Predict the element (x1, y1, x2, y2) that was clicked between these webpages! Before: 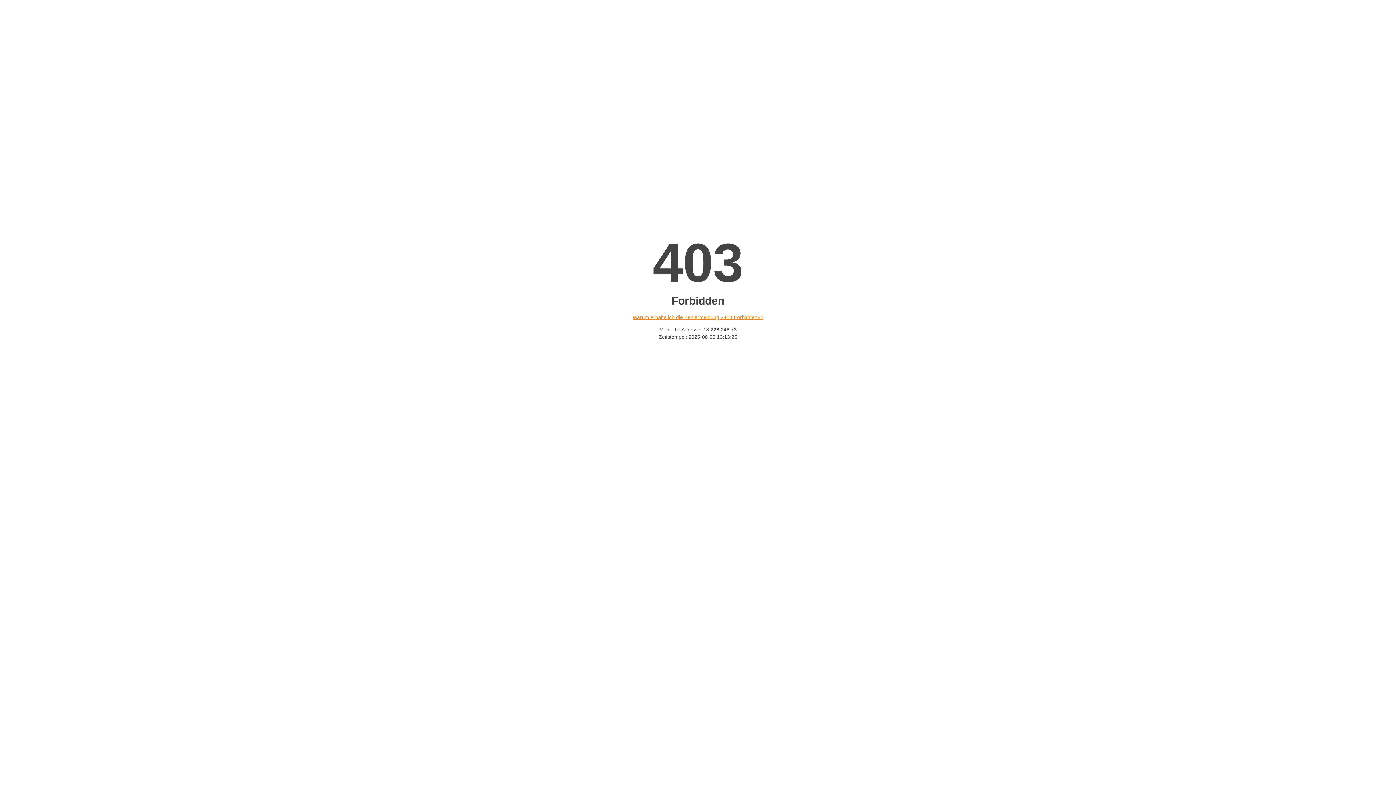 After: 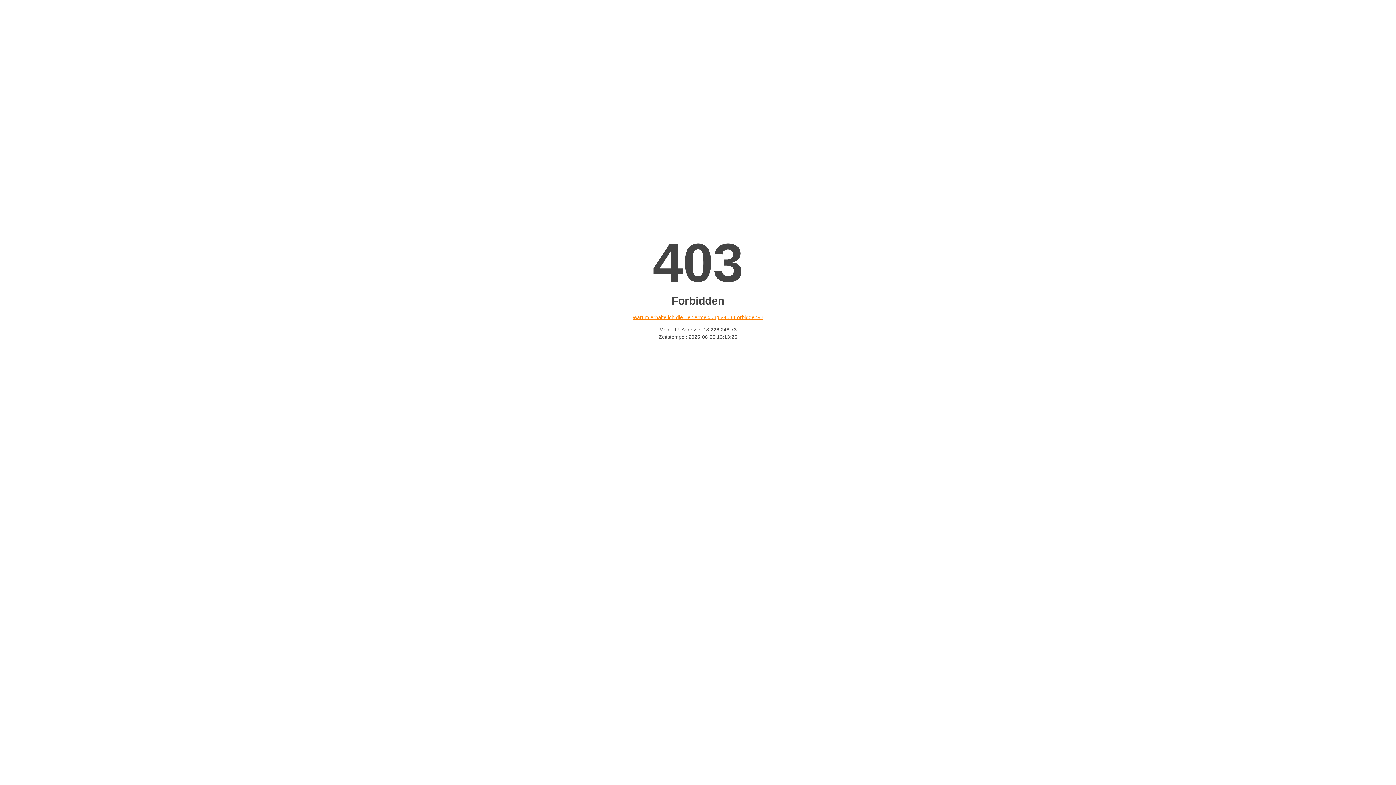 Action: label: Warum erhalte ich die Fehlermeldung «403 Forbidden»? bbox: (632, 314, 763, 320)